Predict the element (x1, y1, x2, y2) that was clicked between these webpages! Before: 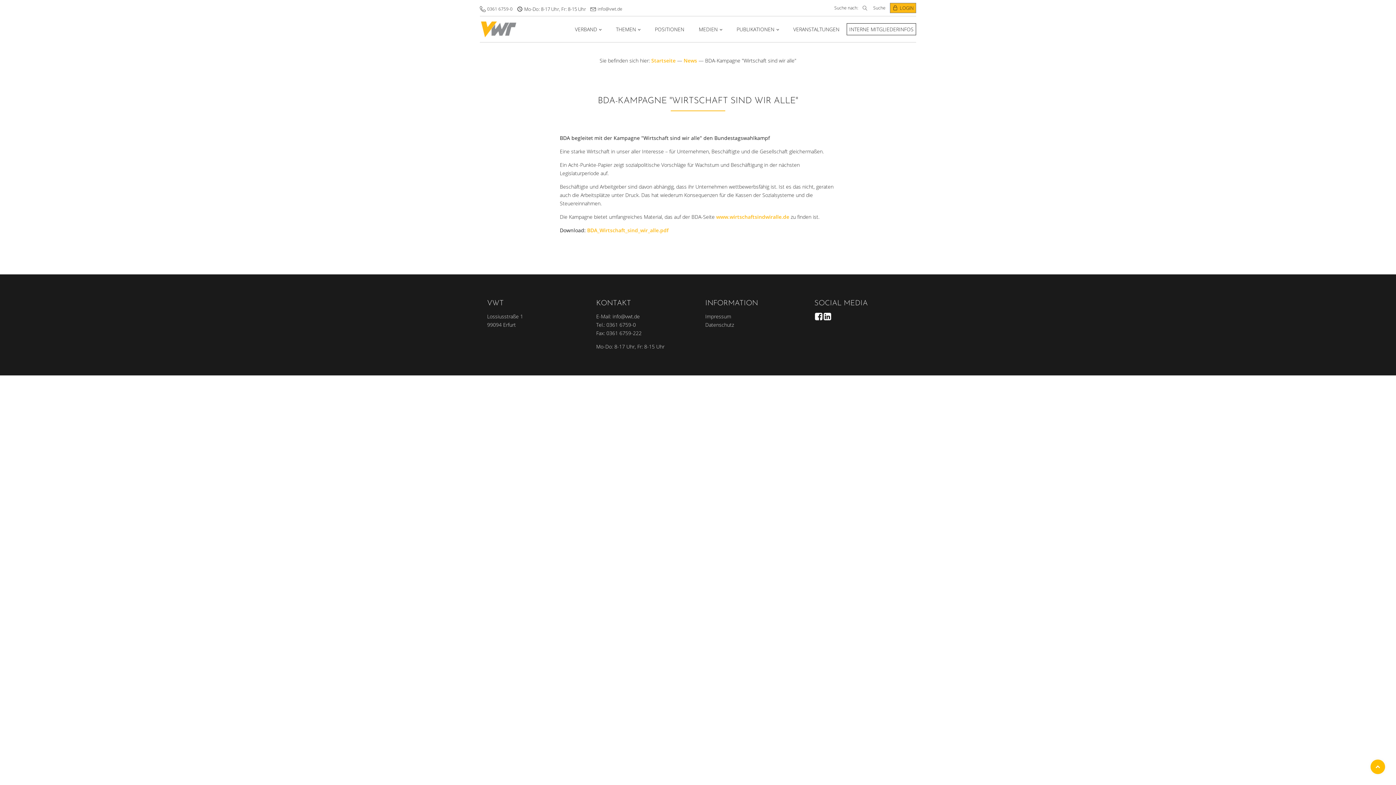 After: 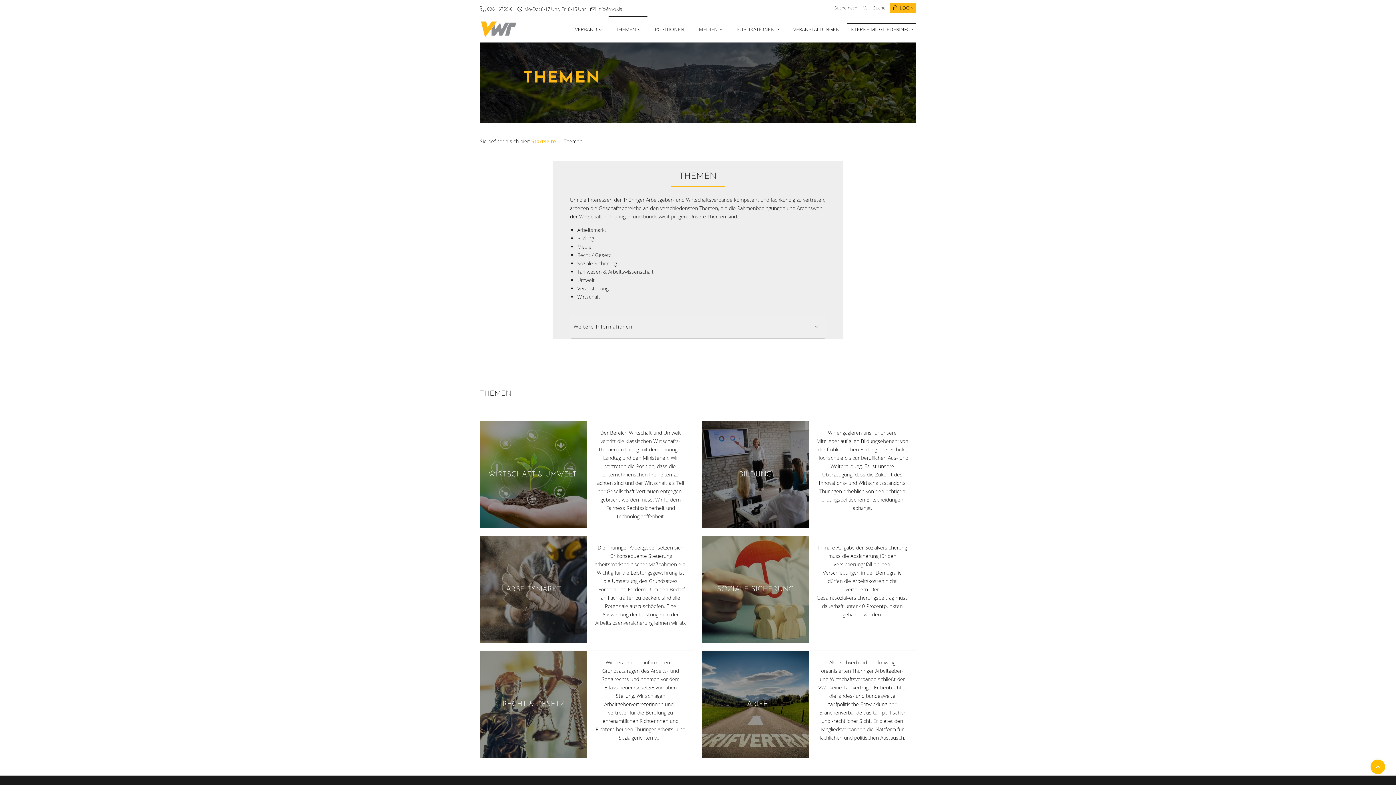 Action: label: THEMEN bbox: (608, 16, 647, 42)